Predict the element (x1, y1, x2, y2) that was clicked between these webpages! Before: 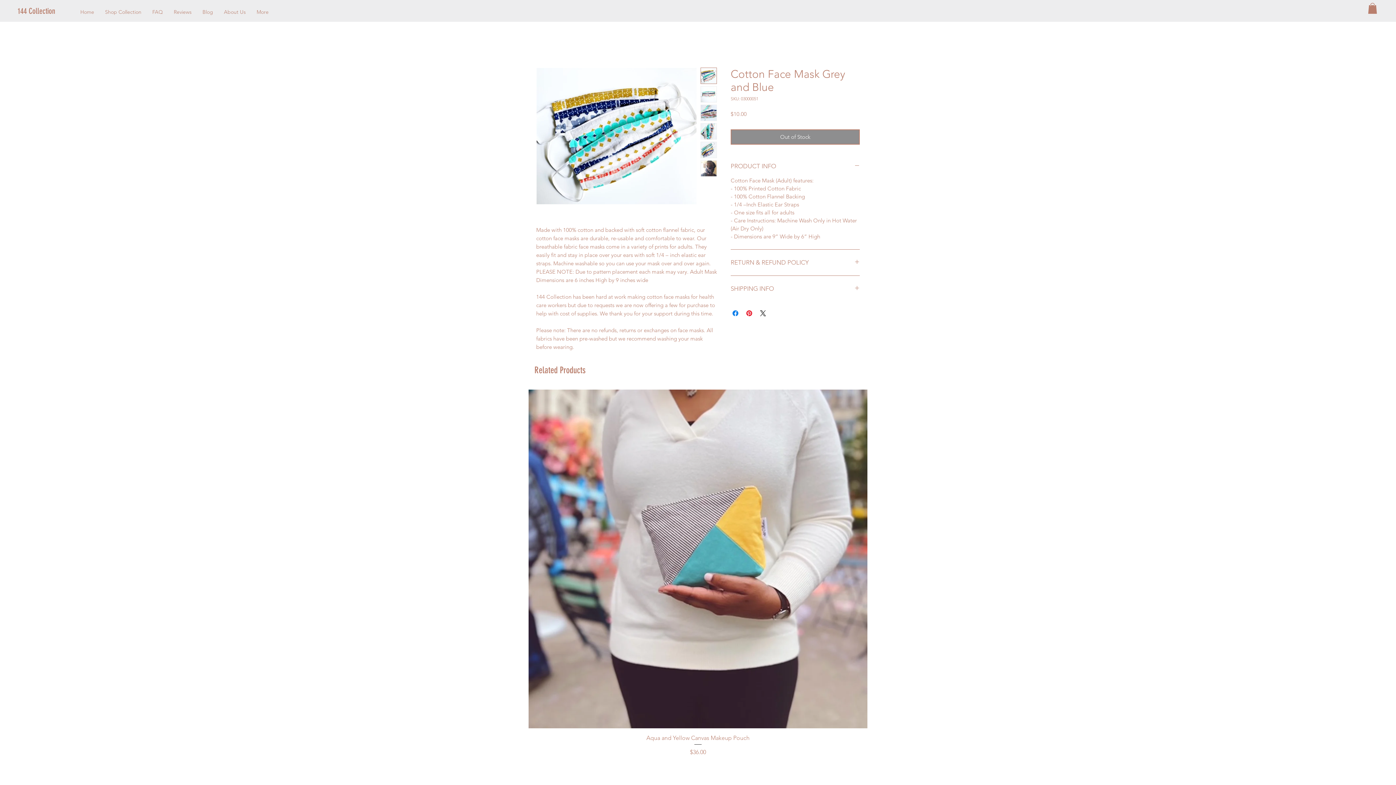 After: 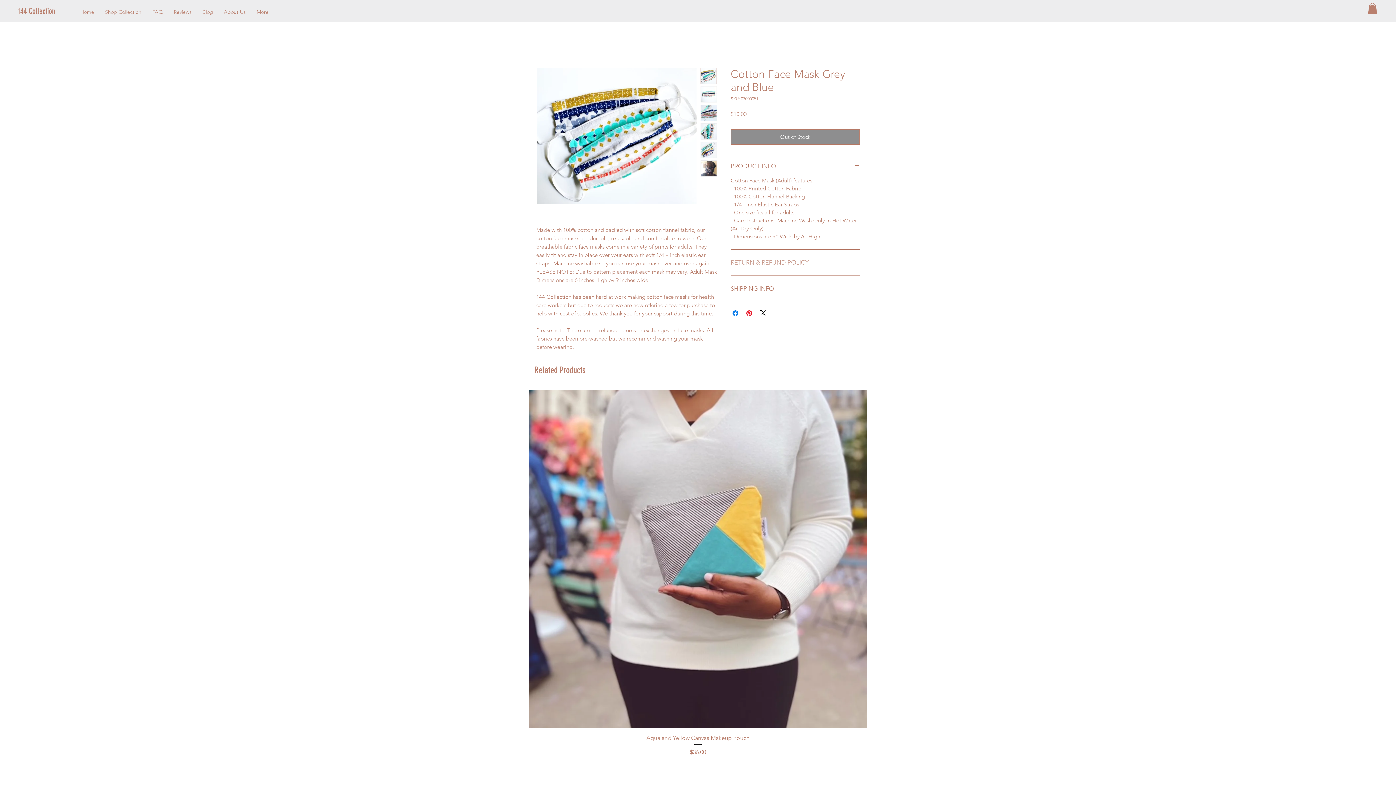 Action: label: RETURN & REFUND POLICY bbox: (730, 258, 860, 266)